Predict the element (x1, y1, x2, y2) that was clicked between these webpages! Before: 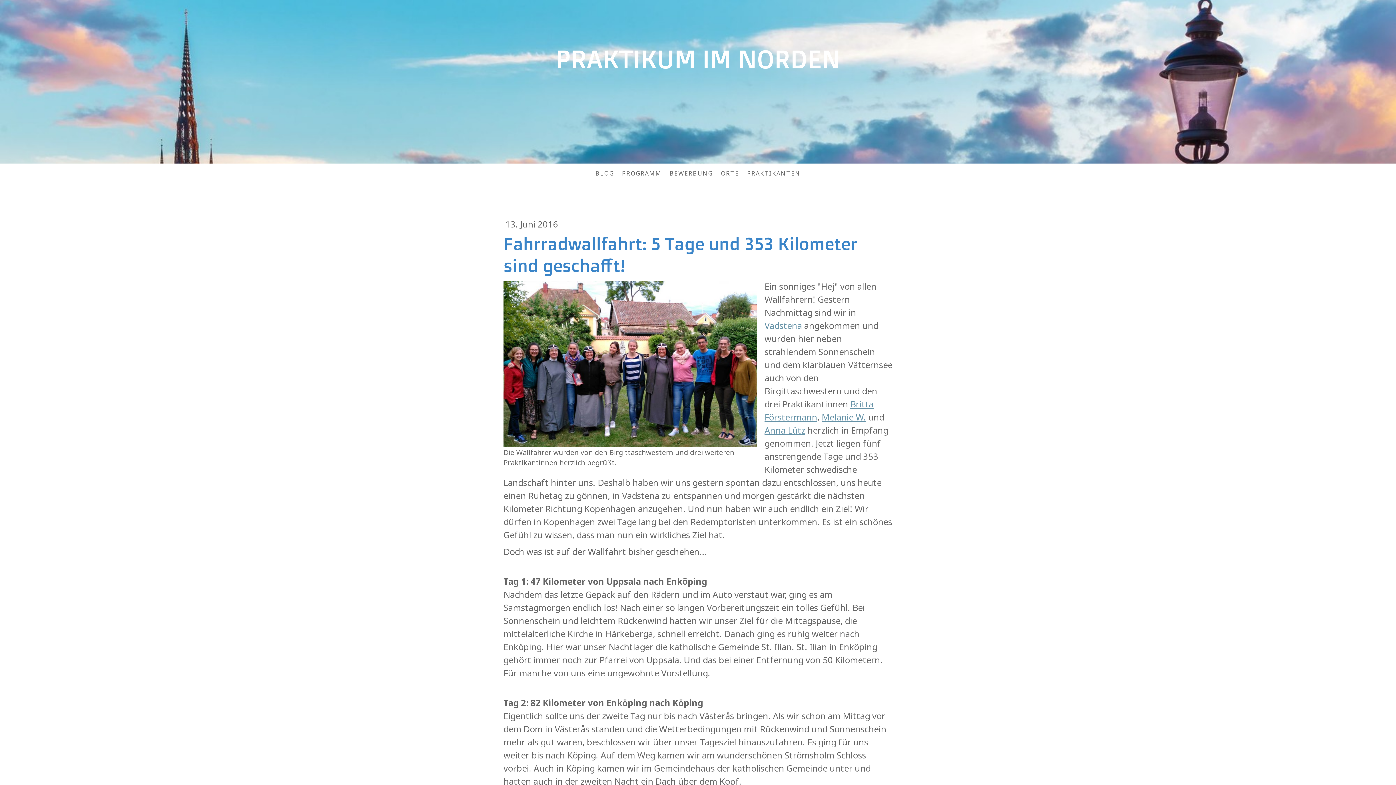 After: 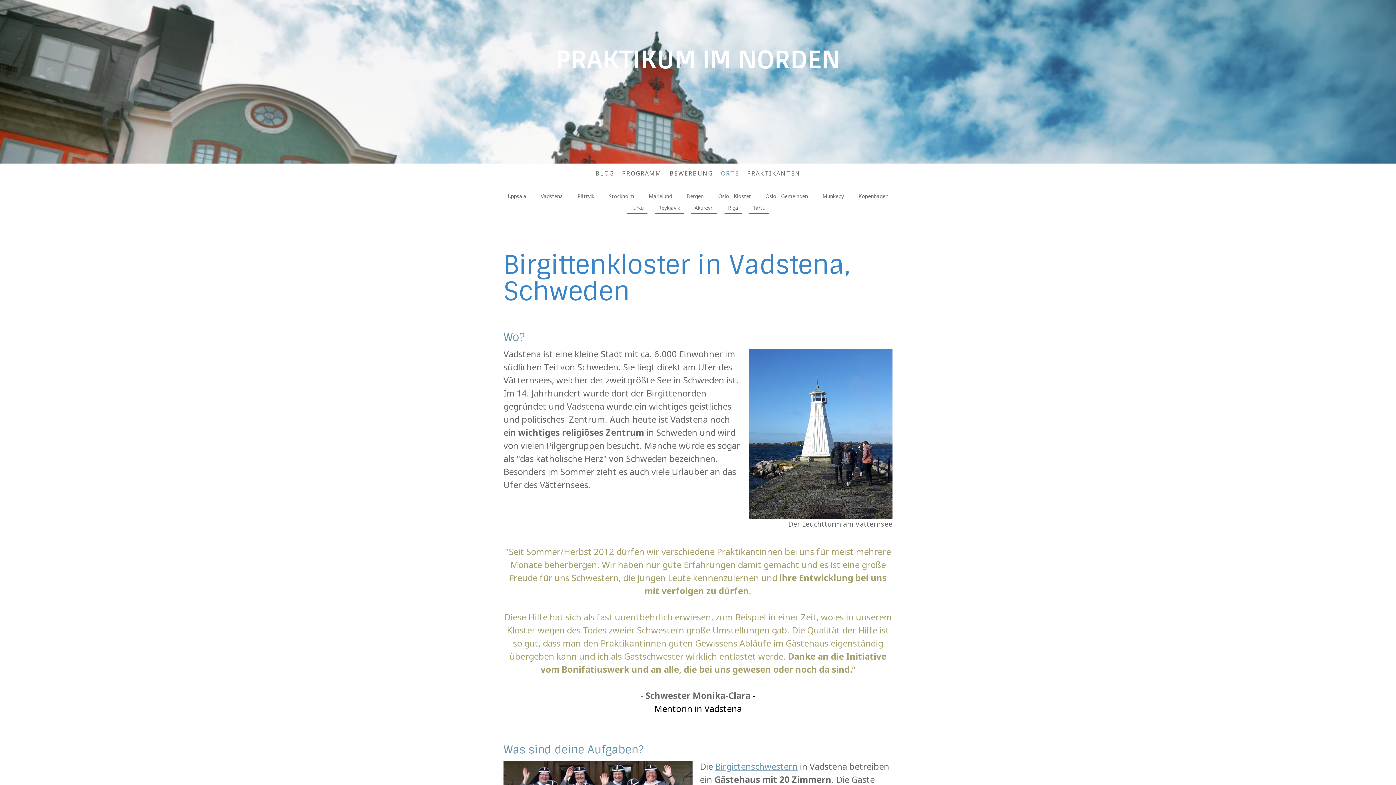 Action: label: Vadstena bbox: (764, 319, 802, 331)